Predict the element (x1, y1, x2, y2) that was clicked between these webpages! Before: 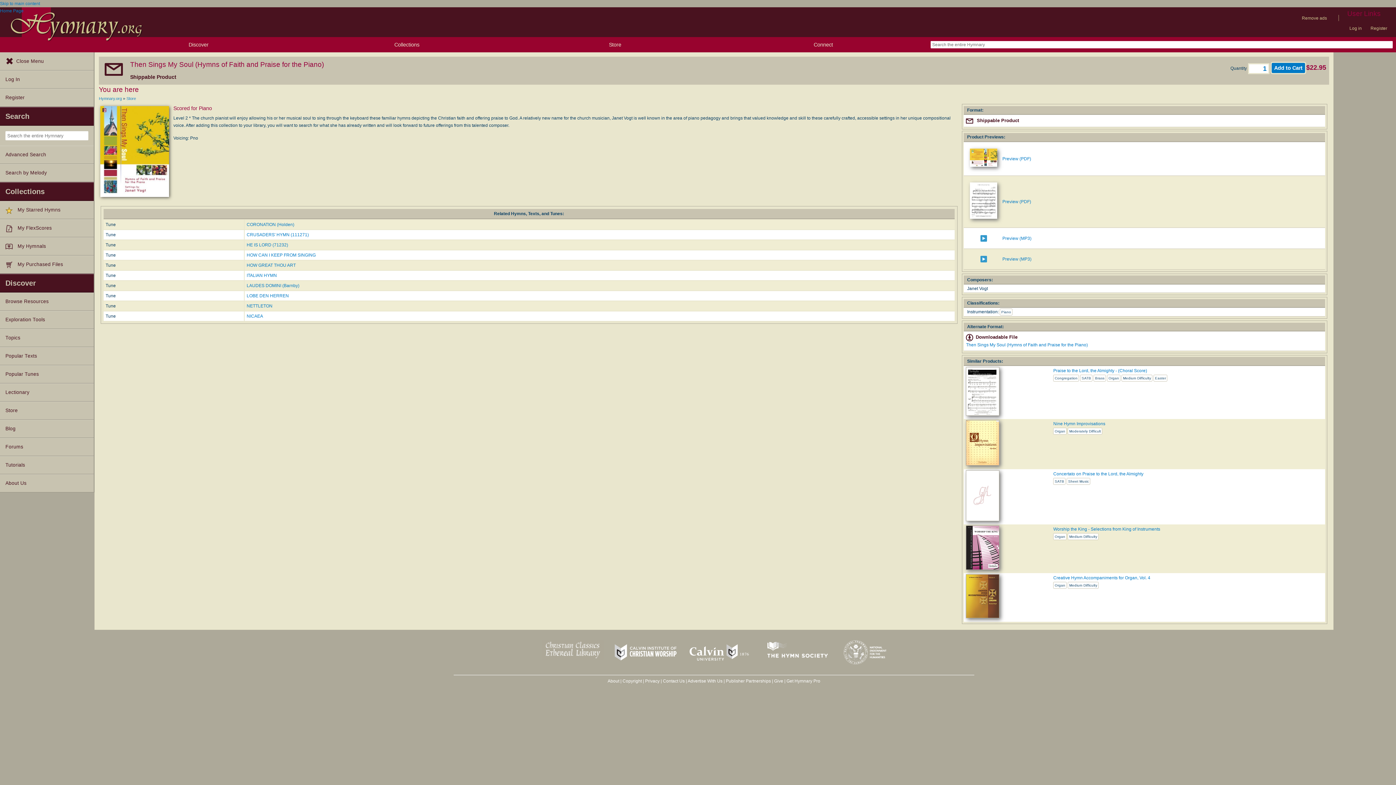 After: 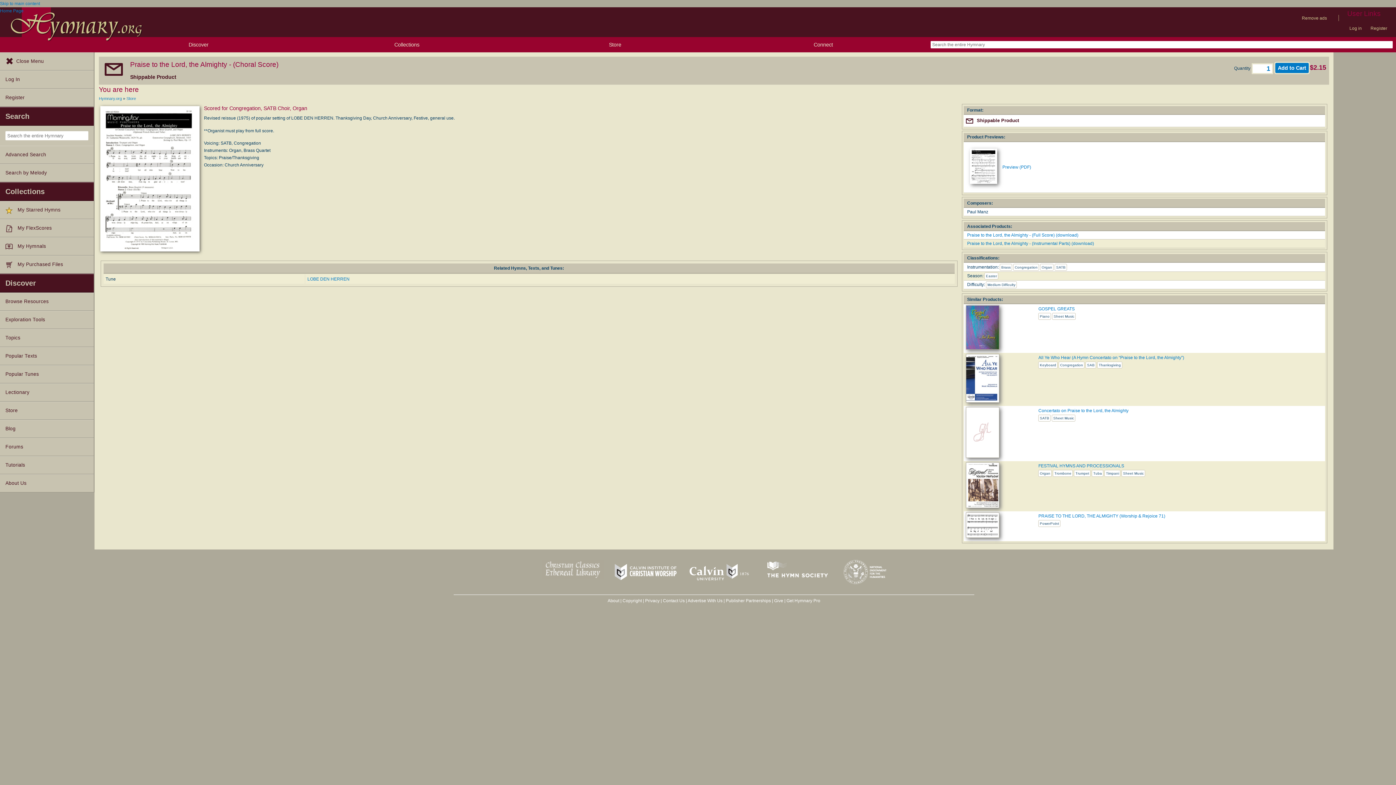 Action: bbox: (966, 411, 999, 416)